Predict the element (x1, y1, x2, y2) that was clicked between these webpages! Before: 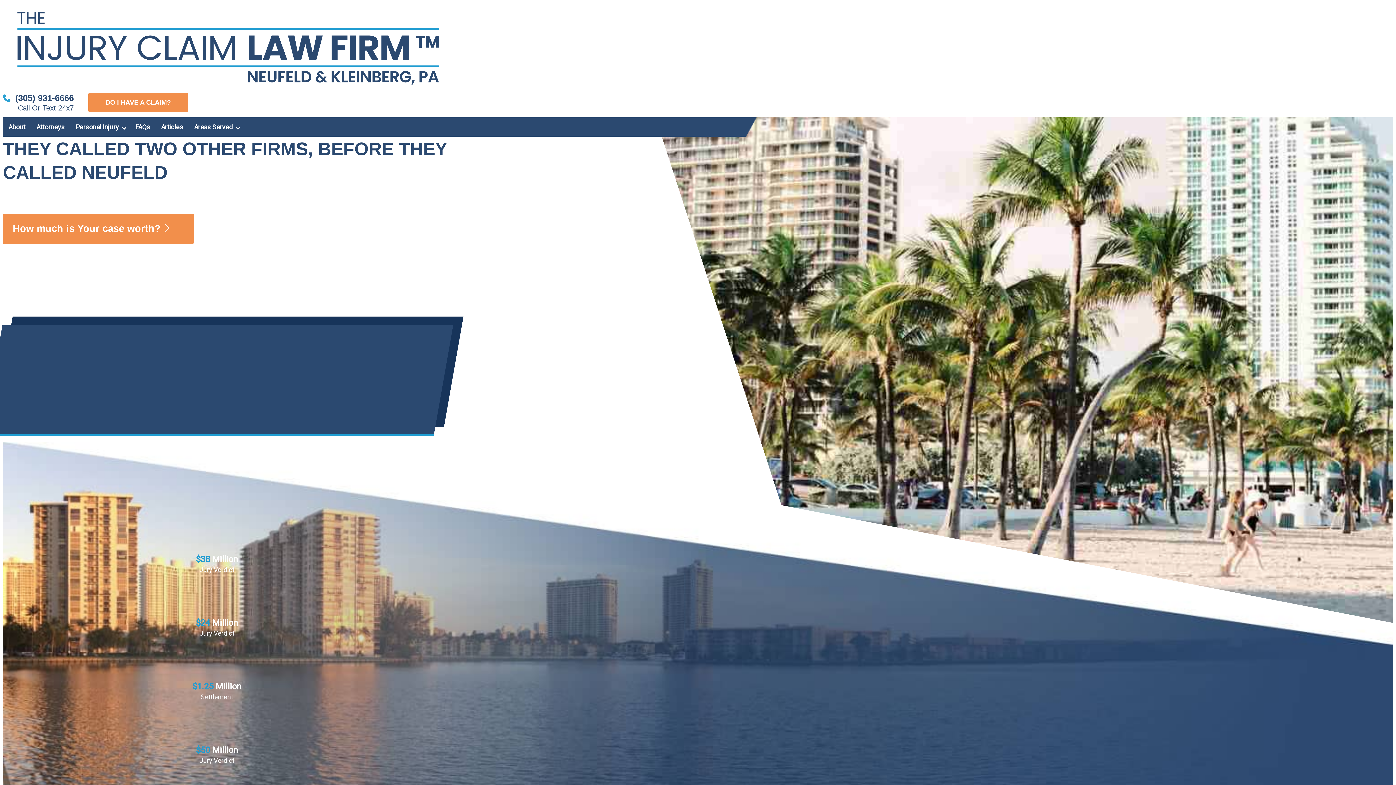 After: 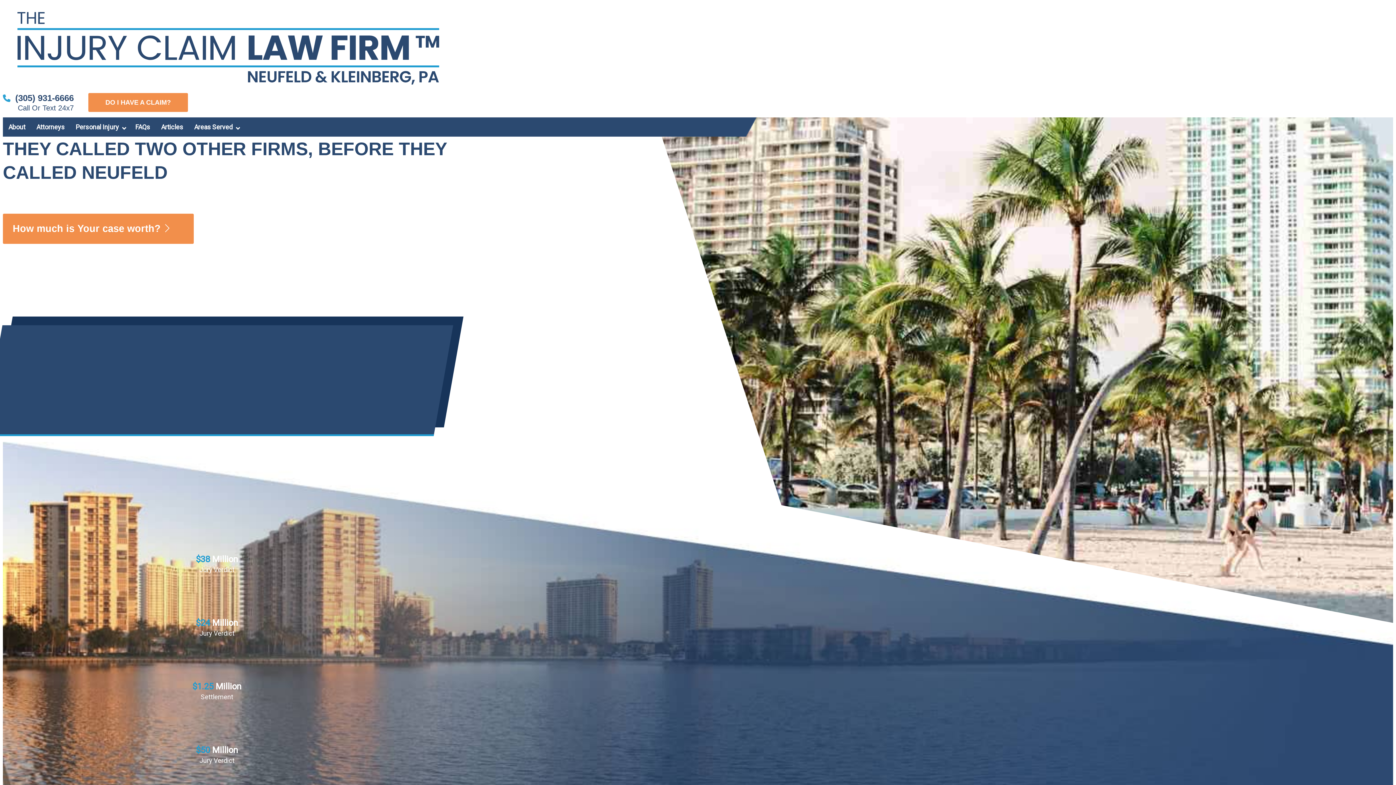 Action: bbox: (17, 78, 439, 86)